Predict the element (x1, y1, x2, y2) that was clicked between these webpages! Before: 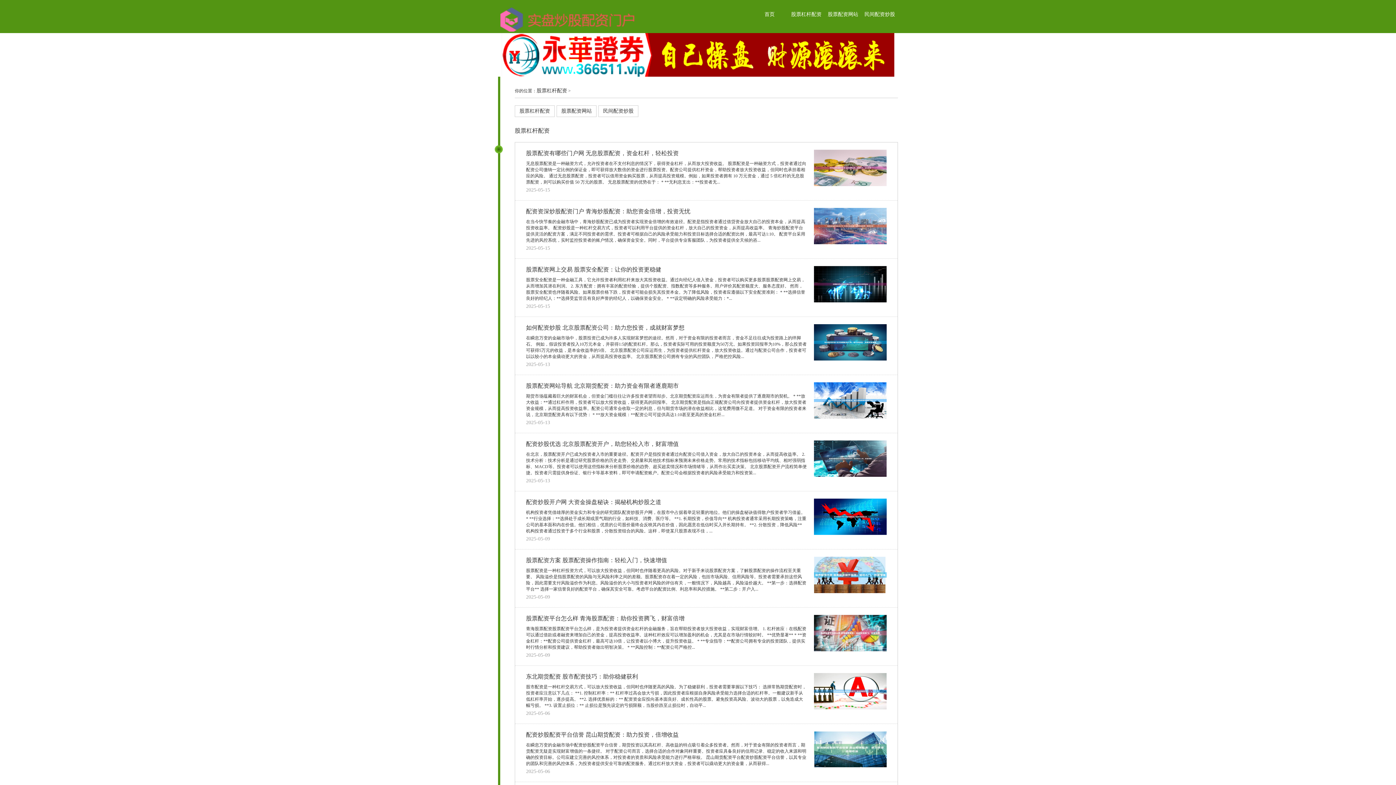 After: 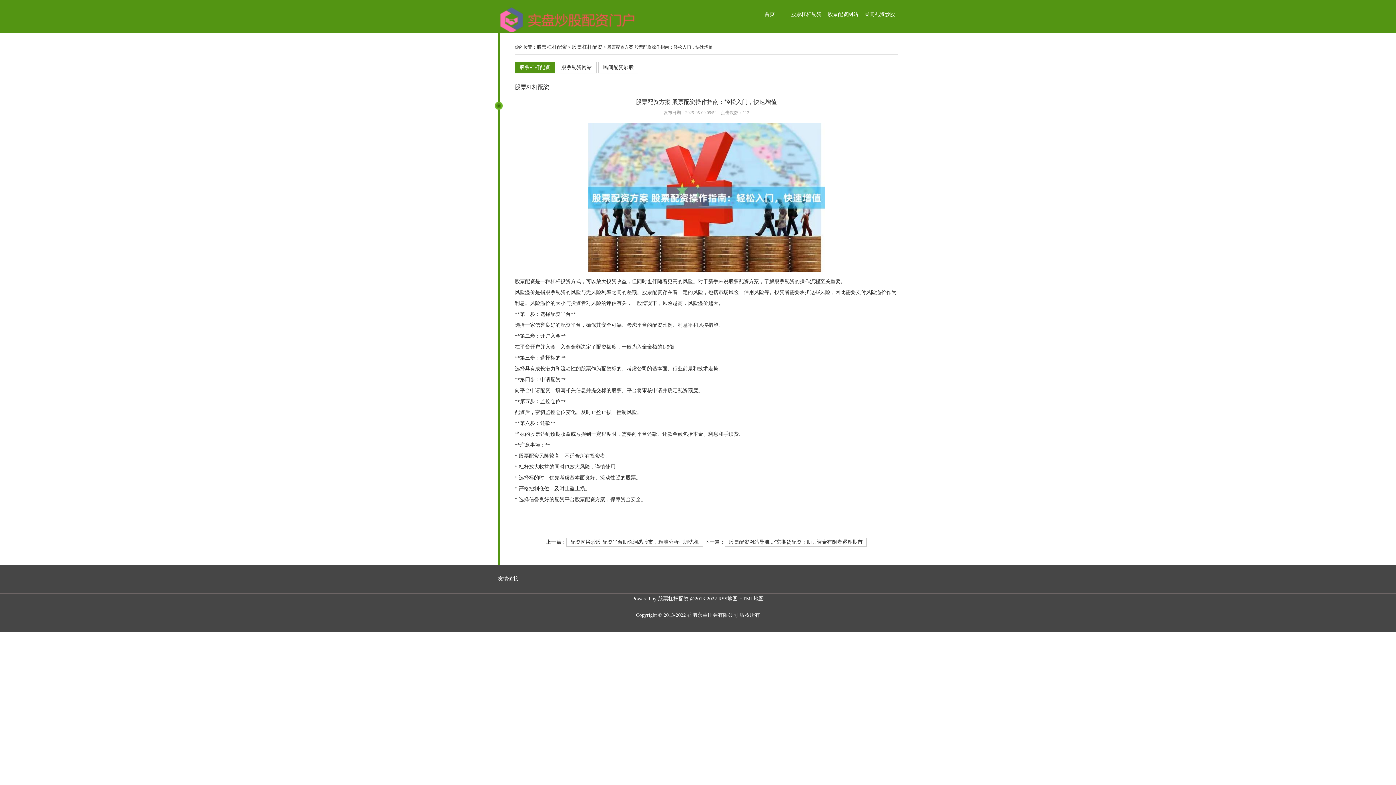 Action: bbox: (526, 557, 886, 600) label: 股票配资方案 股票配资操作指南：轻松入门，快速增值

股票配资是一种杠杆投资方式，可以放大投资收益，但同时也伴随着更高的风险。对于新手来说股票配资方案，了解股票配资的操作流程至关重要。 风险溢价是指股票配资的风险与无风险利率之间的差额。股票配资存在着一定的风险，包括市场风险、信用风险等。投资者需要承担这些风险，因此需要支付风险溢价作为利息。风险溢价的大小与投资者对风险的评估有关，一般情况下，风险越高，风险溢价越大。 **第一步：选择配资平台** 选择一家信誉良好的配资平台，确保其安全可靠。考虑平台的配资比例、利息率和风控措施。 **第二步：开户入...

2025-05-09